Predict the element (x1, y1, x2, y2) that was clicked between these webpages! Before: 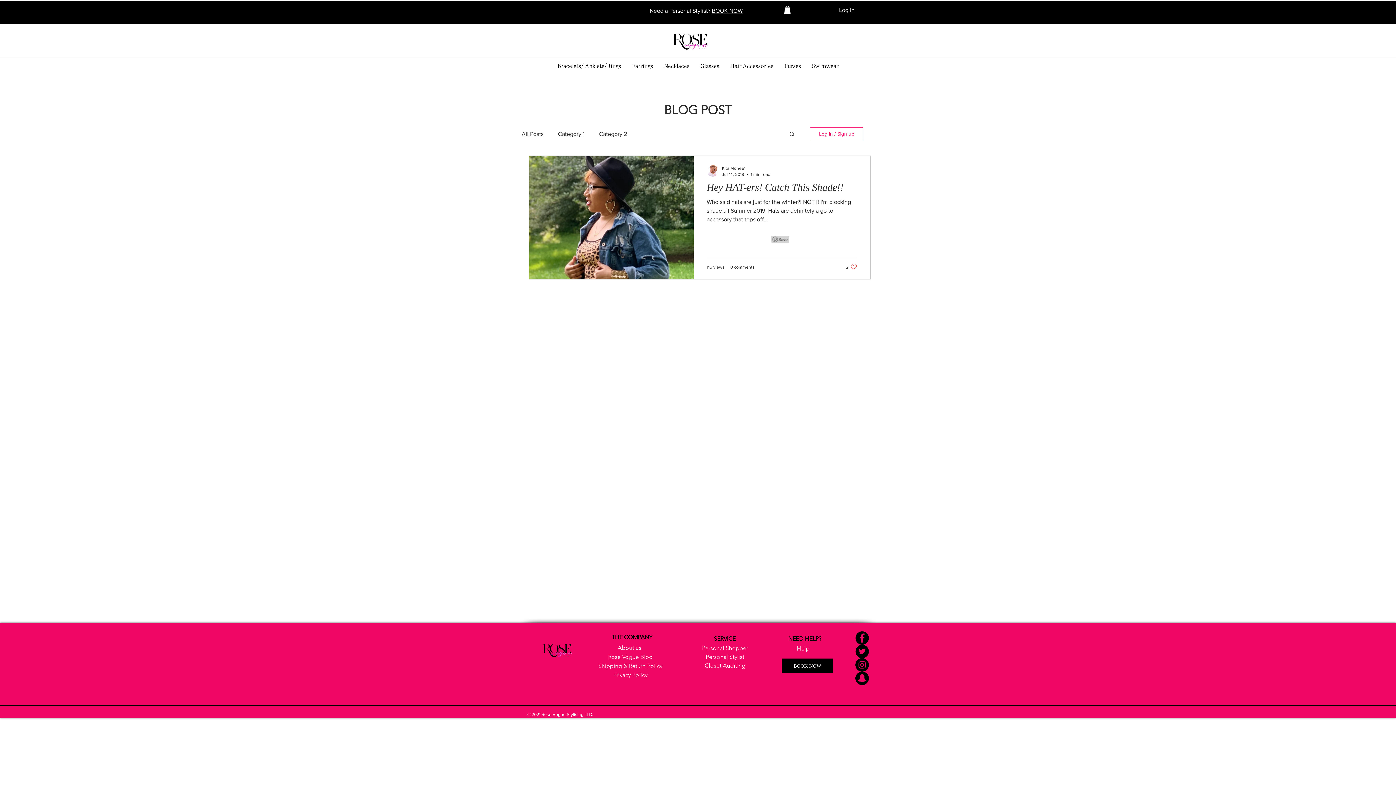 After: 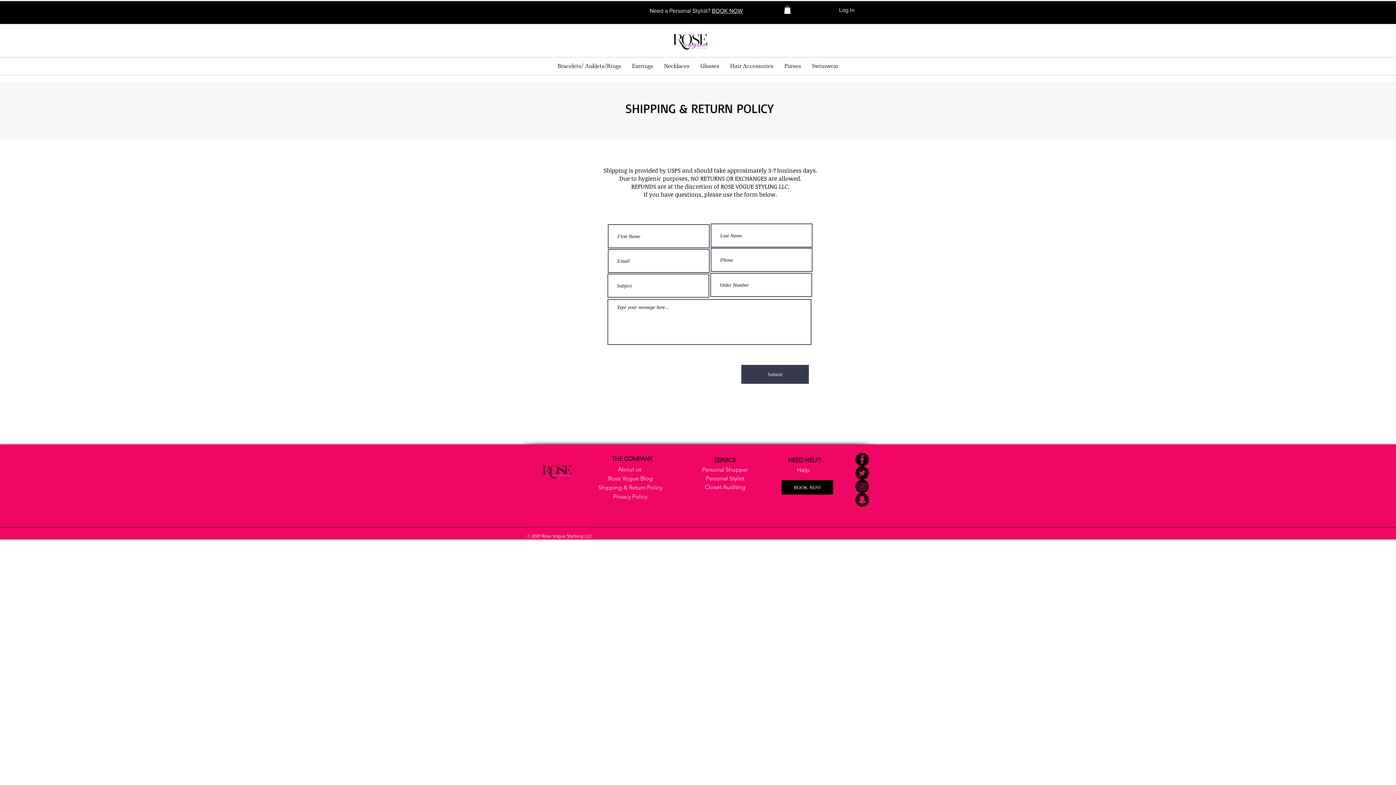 Action: label: Shipping & Return Policy bbox: (598, 663, 662, 669)